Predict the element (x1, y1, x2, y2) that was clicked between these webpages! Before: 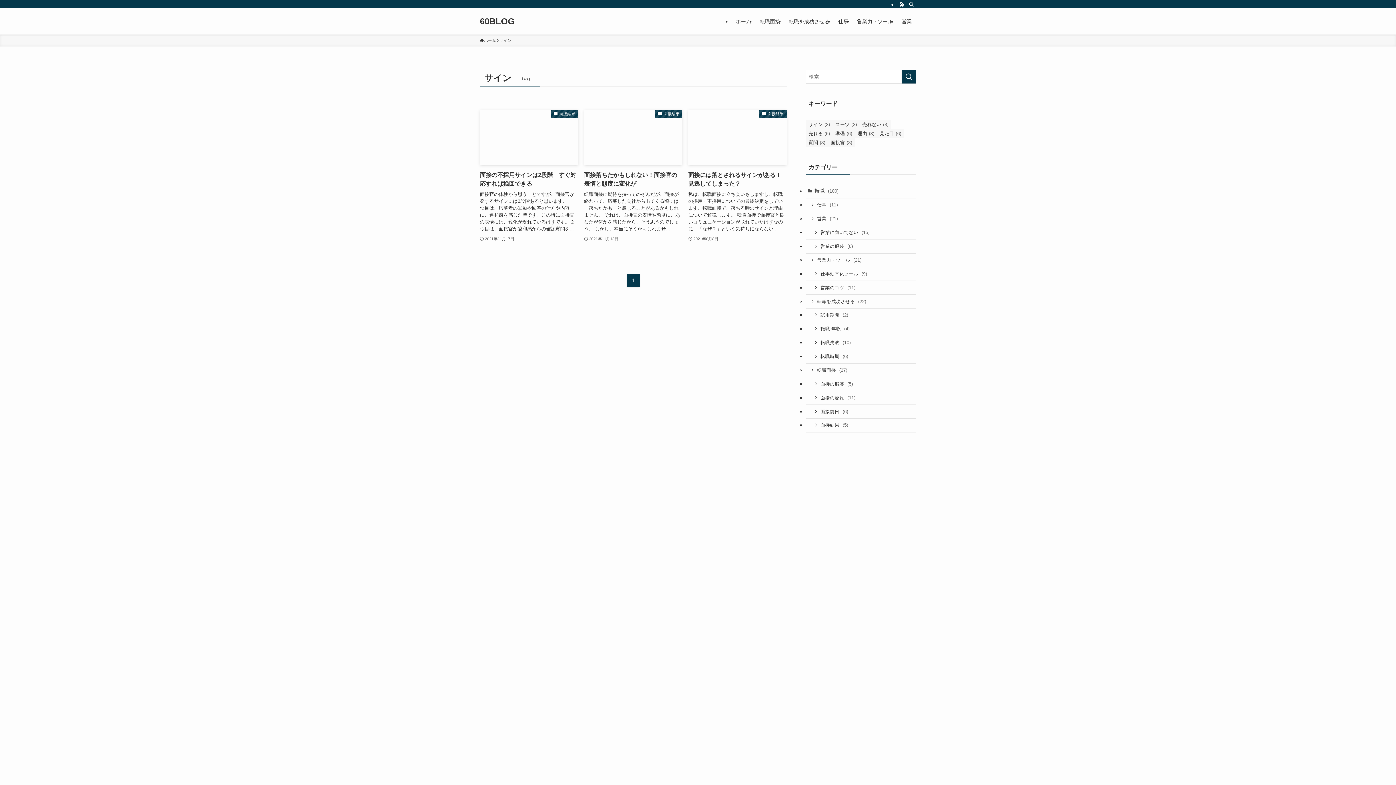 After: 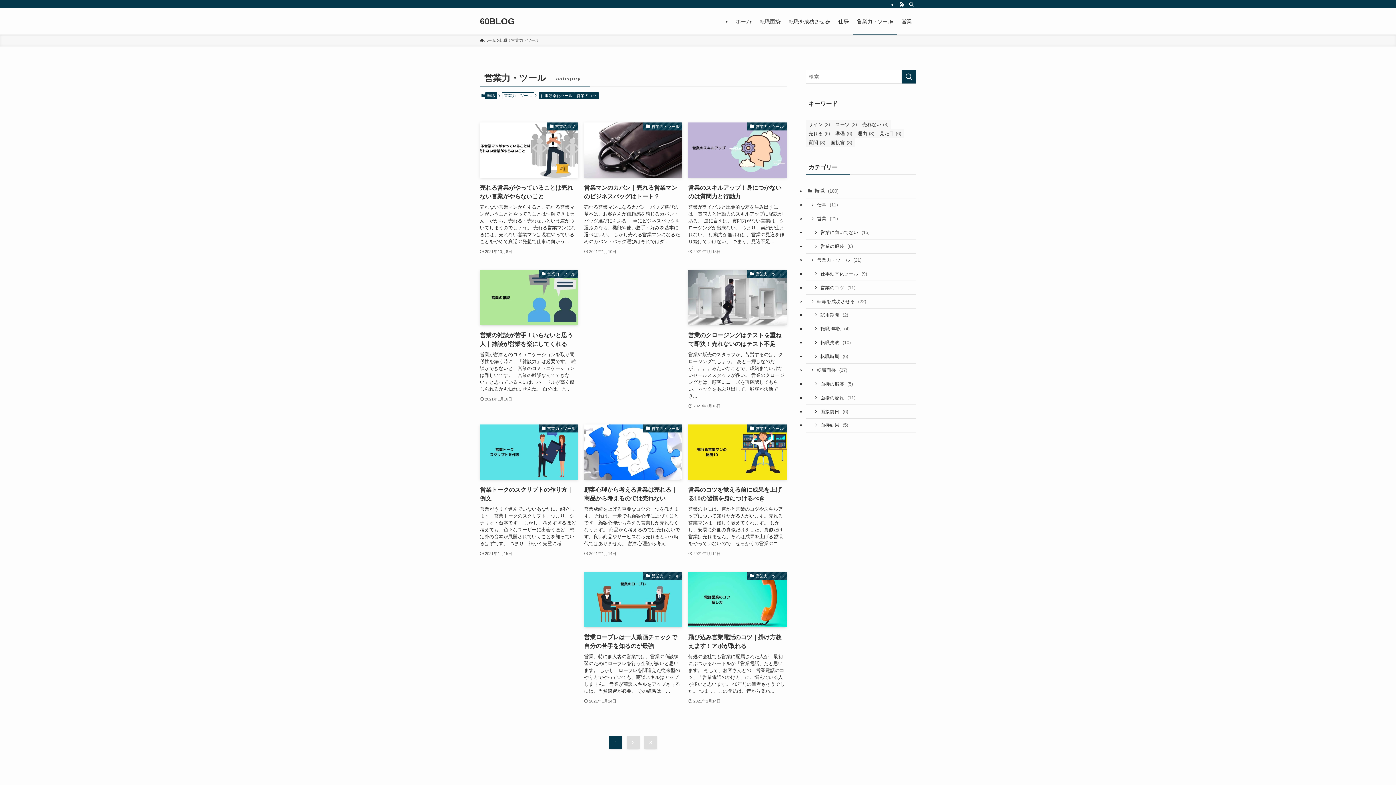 Action: label: 営業力・ツール bbox: (853, 8, 897, 34)